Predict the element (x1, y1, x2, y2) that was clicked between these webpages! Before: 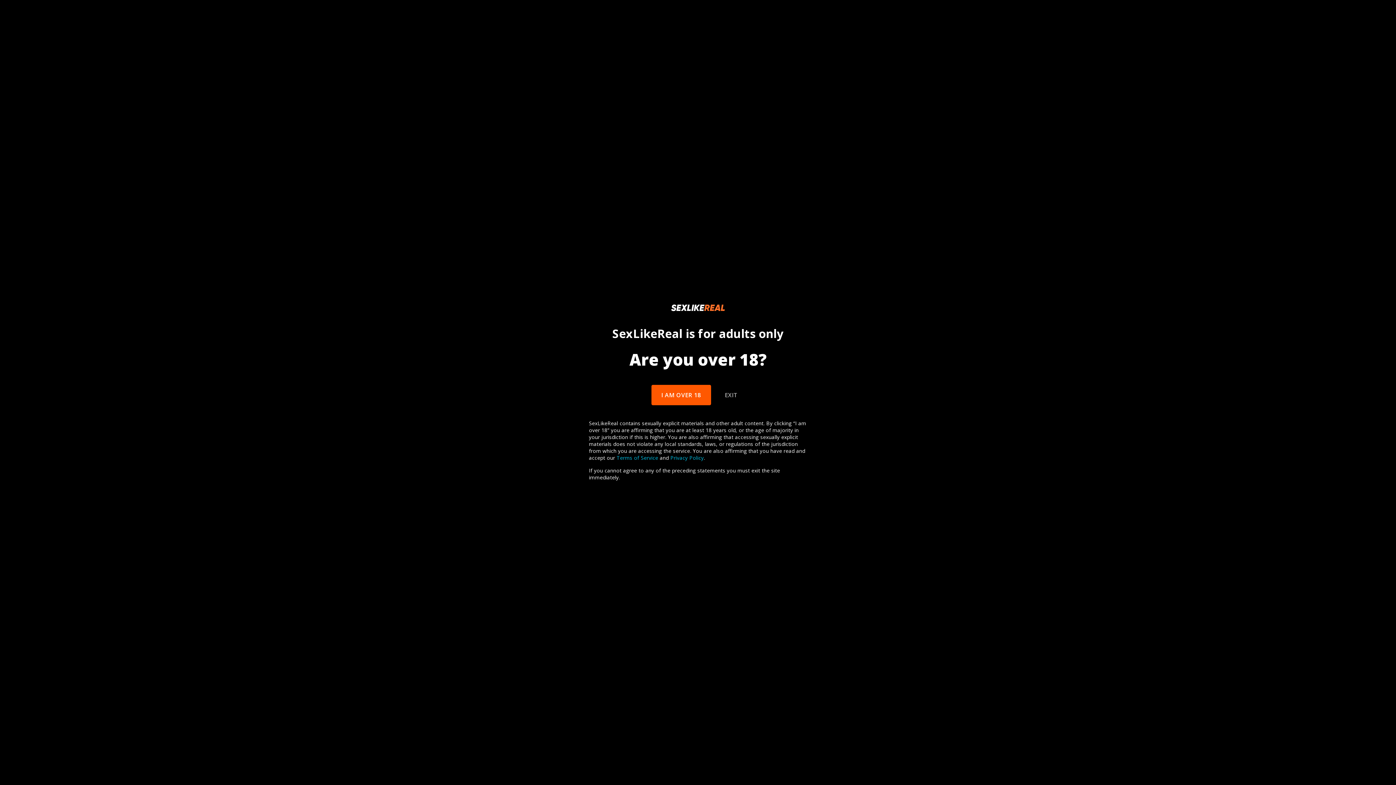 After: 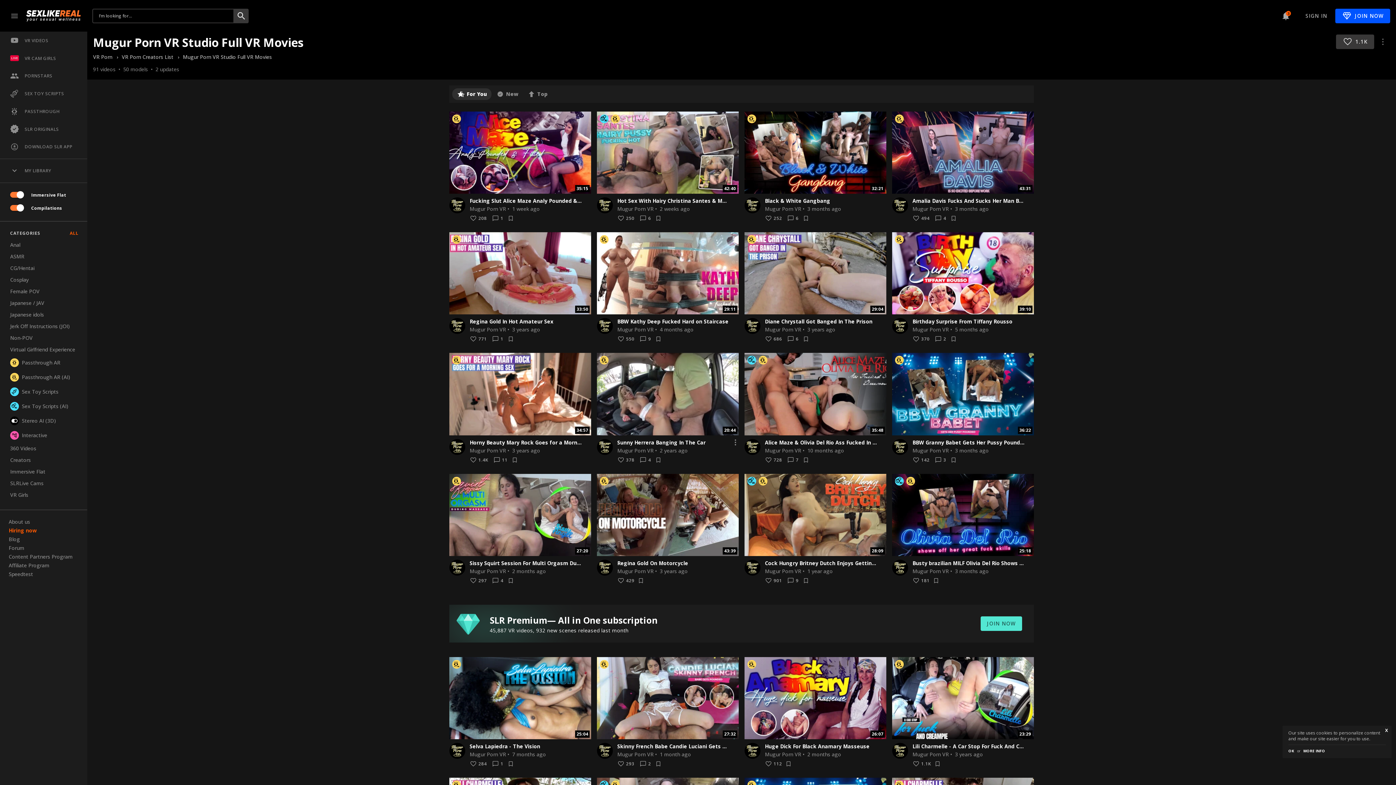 Action: label: I AM OVER 18 bbox: (651, 385, 711, 405)